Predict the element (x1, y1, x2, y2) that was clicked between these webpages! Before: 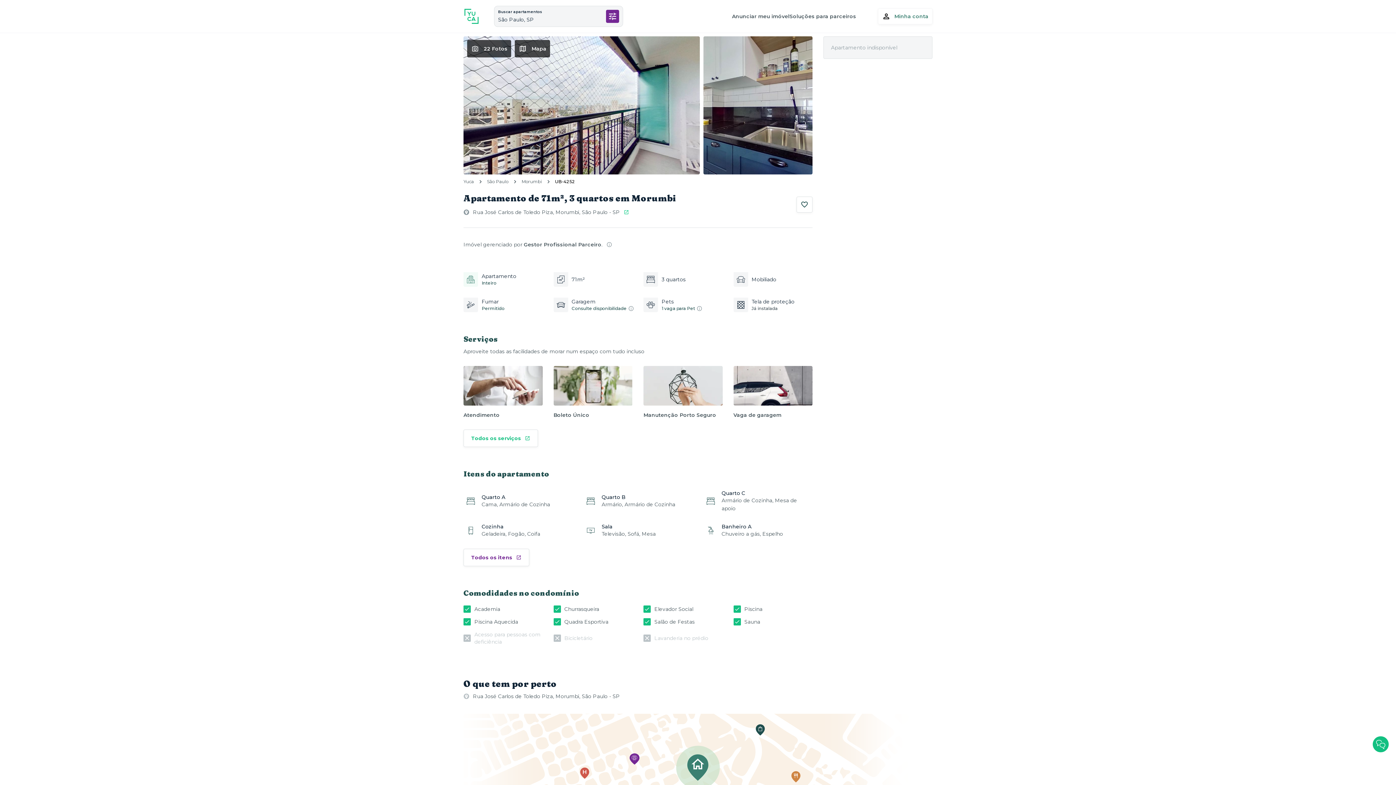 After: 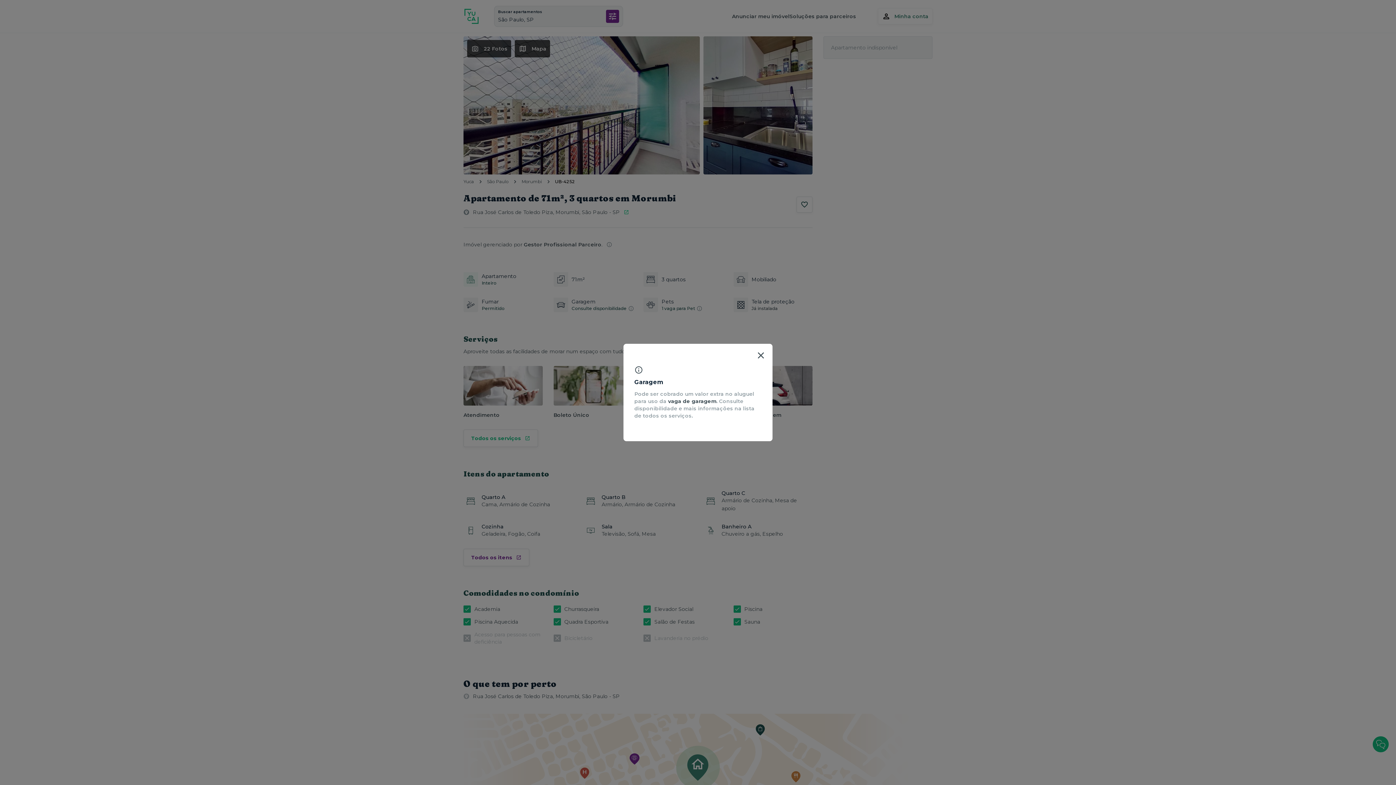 Action: bbox: (628, 306, 637, 315)